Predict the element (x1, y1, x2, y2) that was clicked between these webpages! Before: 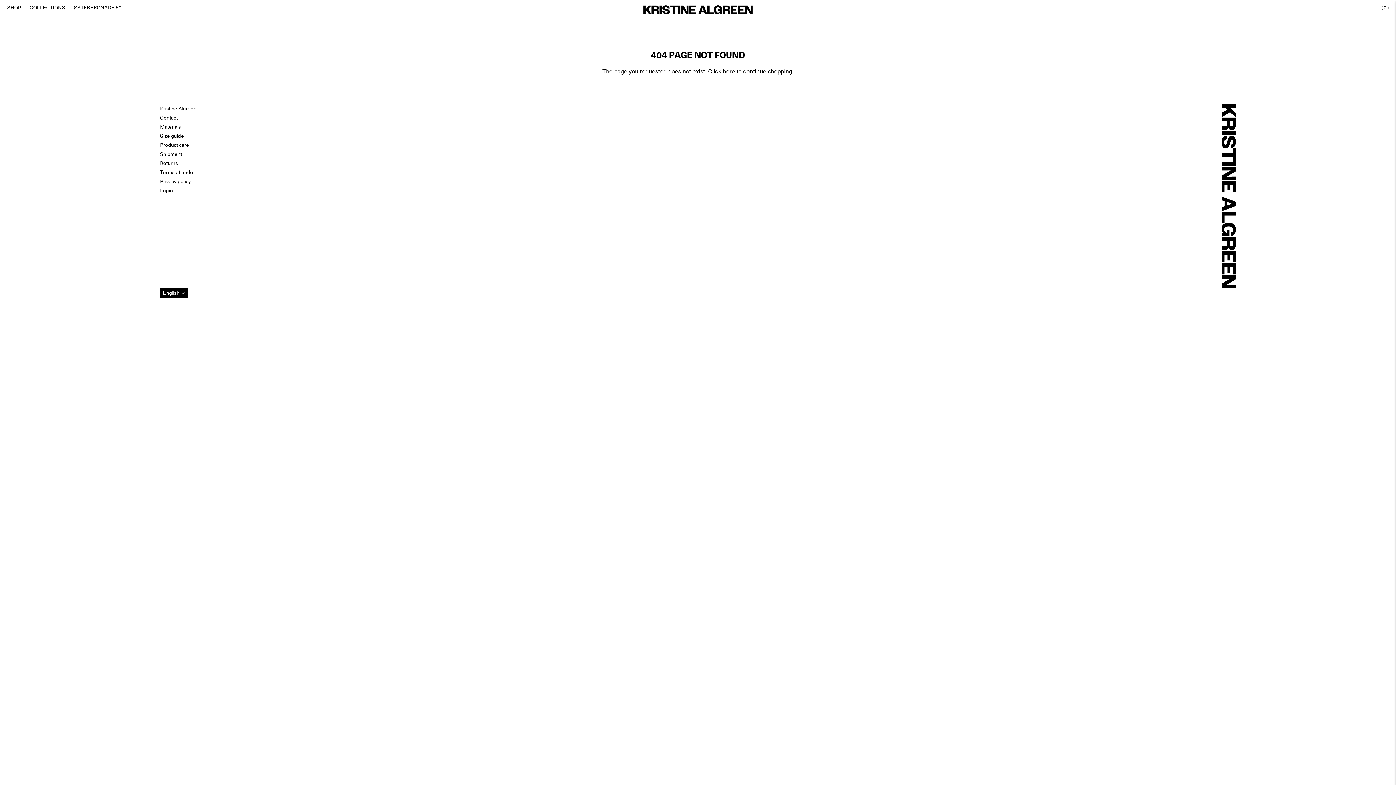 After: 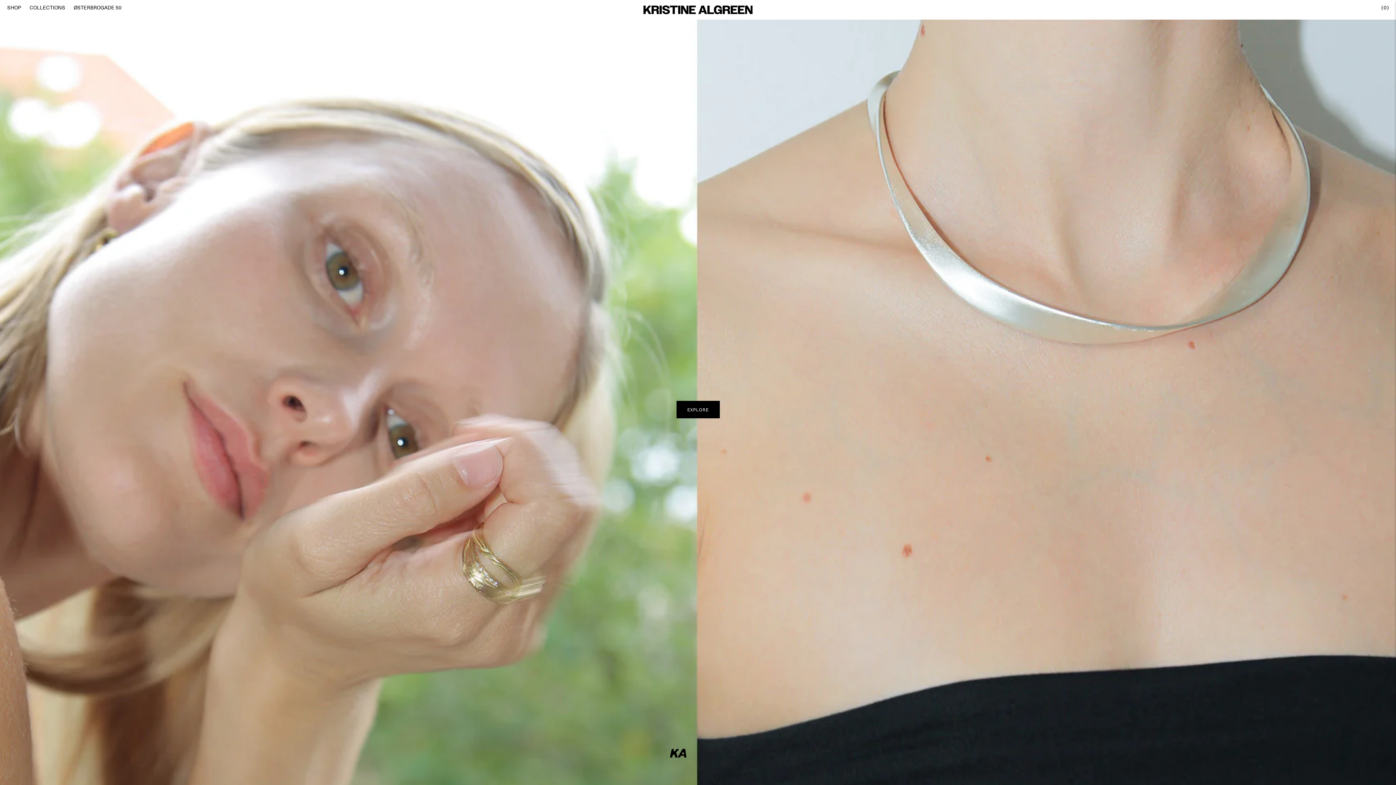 Action: bbox: (643, 5, 752, 19)